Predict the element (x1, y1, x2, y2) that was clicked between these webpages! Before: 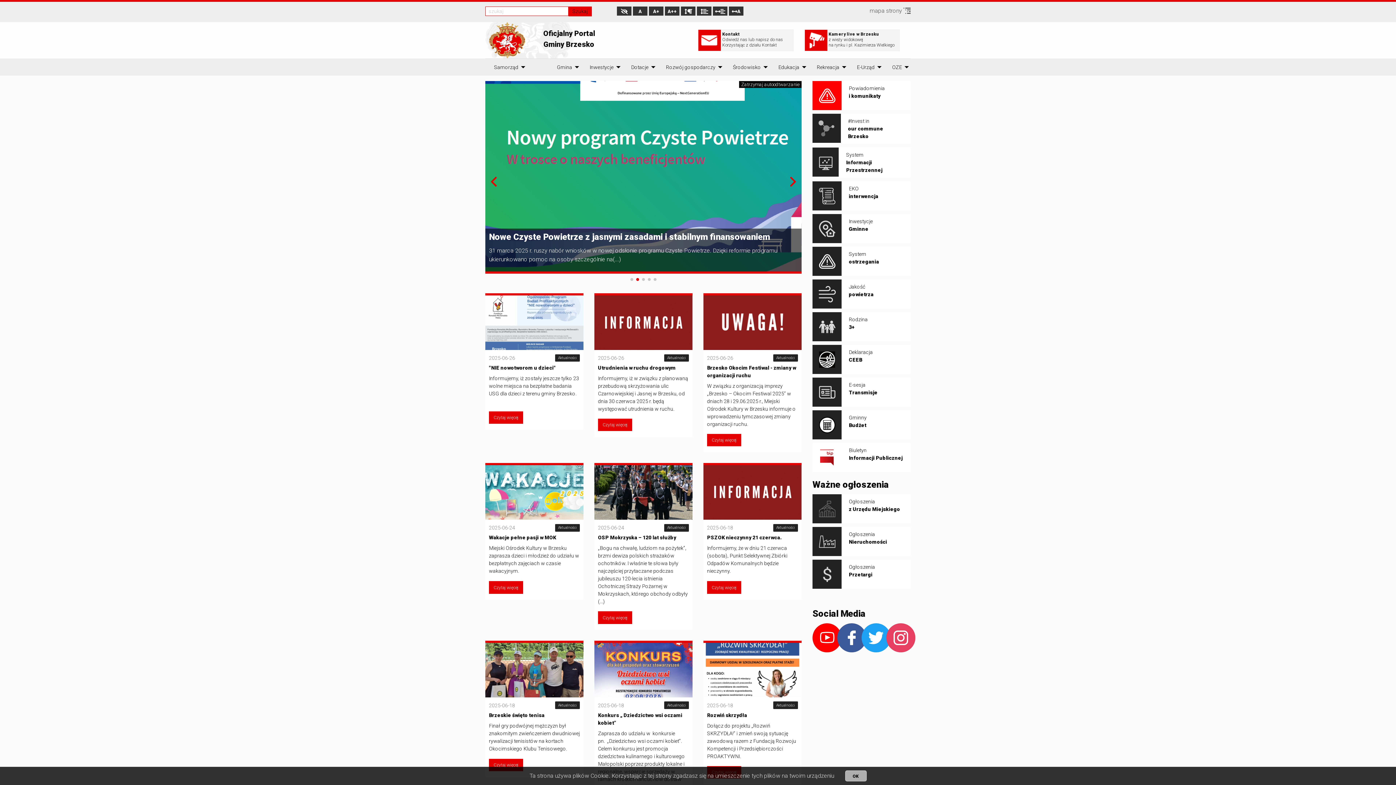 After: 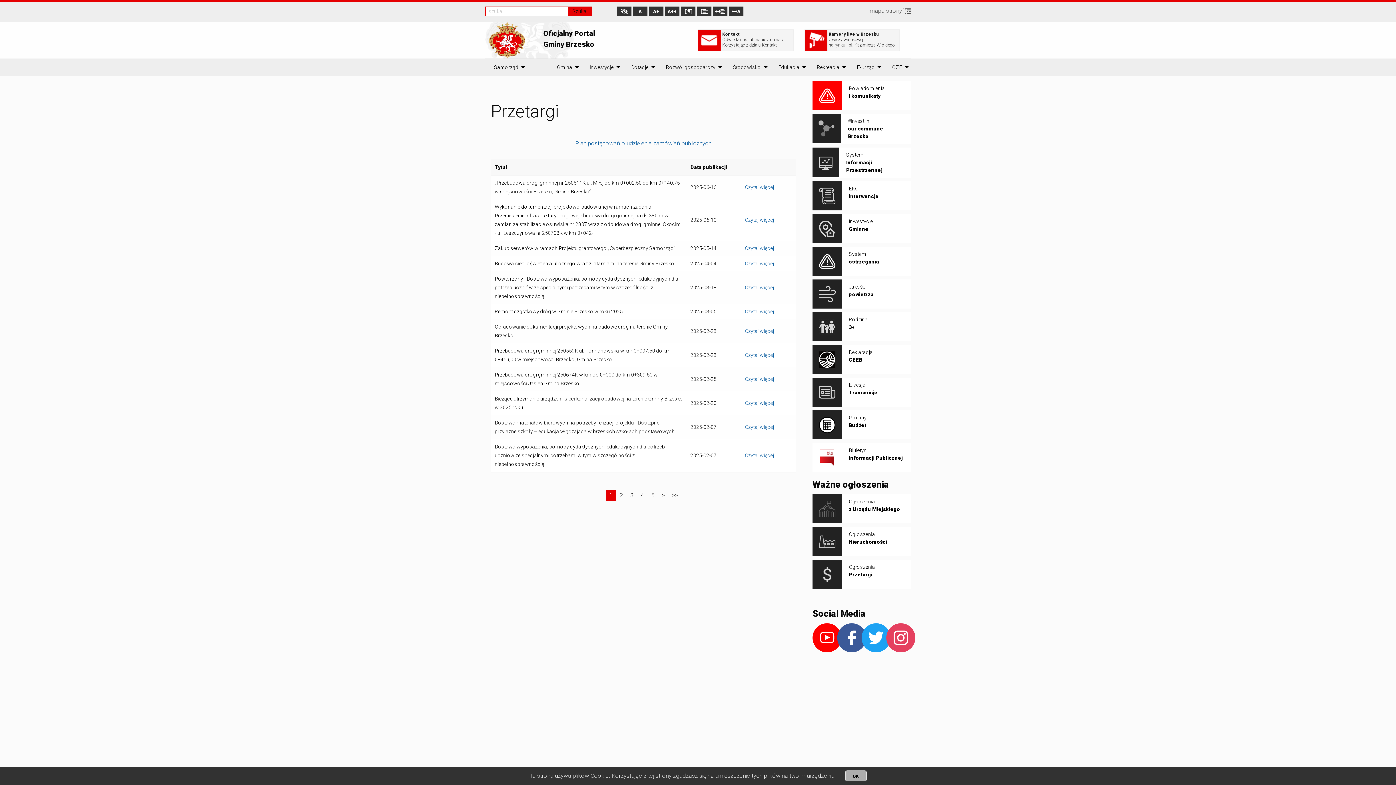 Action: label: Ogłoszenia
Przetargi bbox: (812, 560, 910, 589)